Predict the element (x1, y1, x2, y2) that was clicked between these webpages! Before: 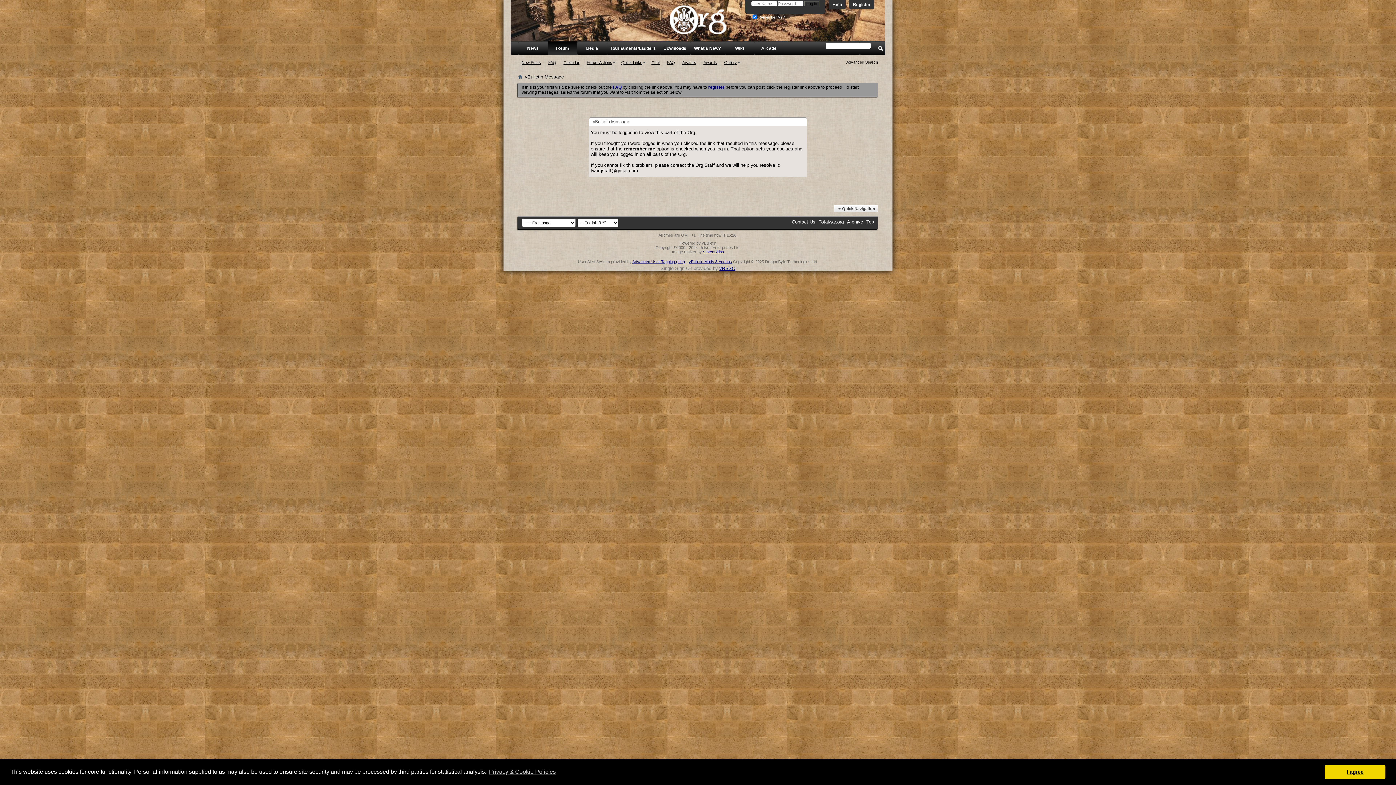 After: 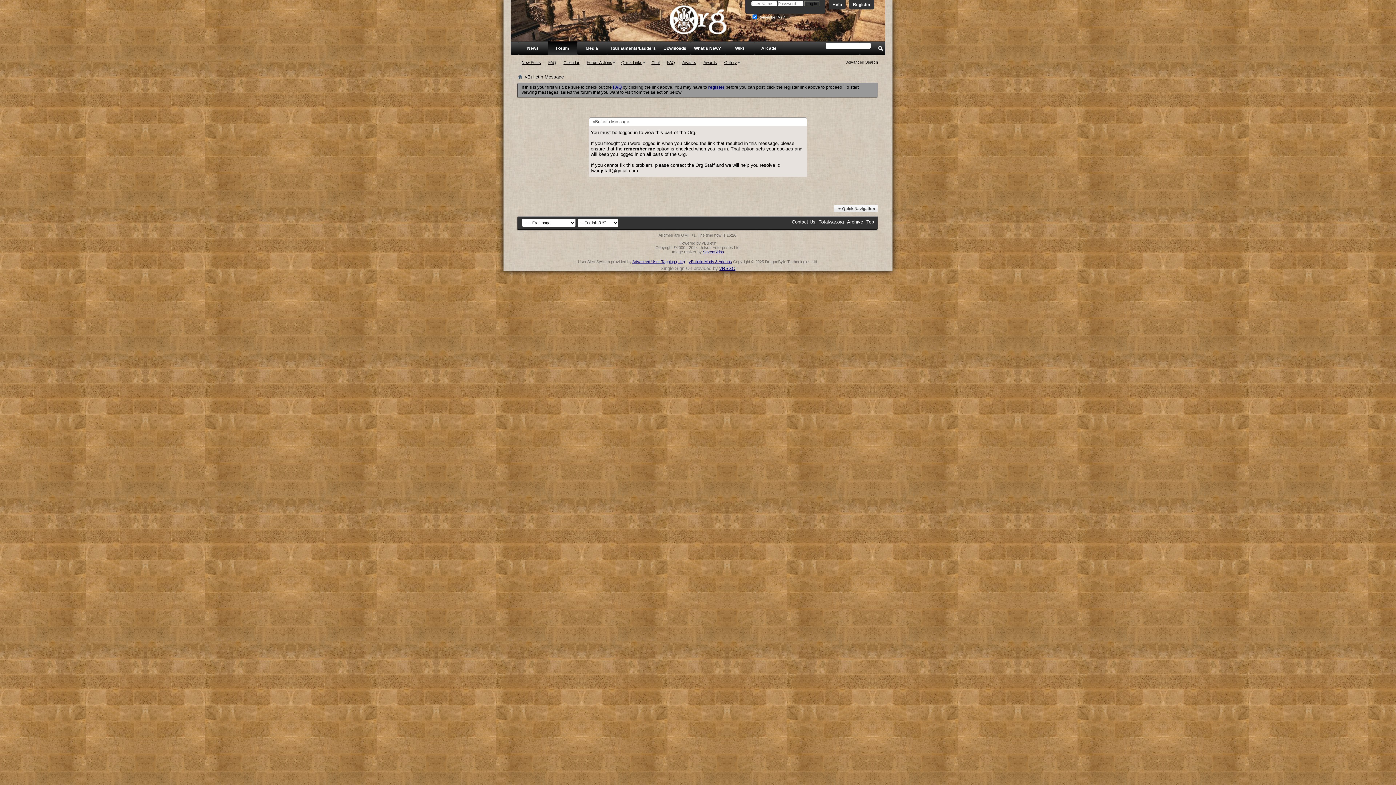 Action: label: dismiss cookie message bbox: (1325, 765, 1385, 779)